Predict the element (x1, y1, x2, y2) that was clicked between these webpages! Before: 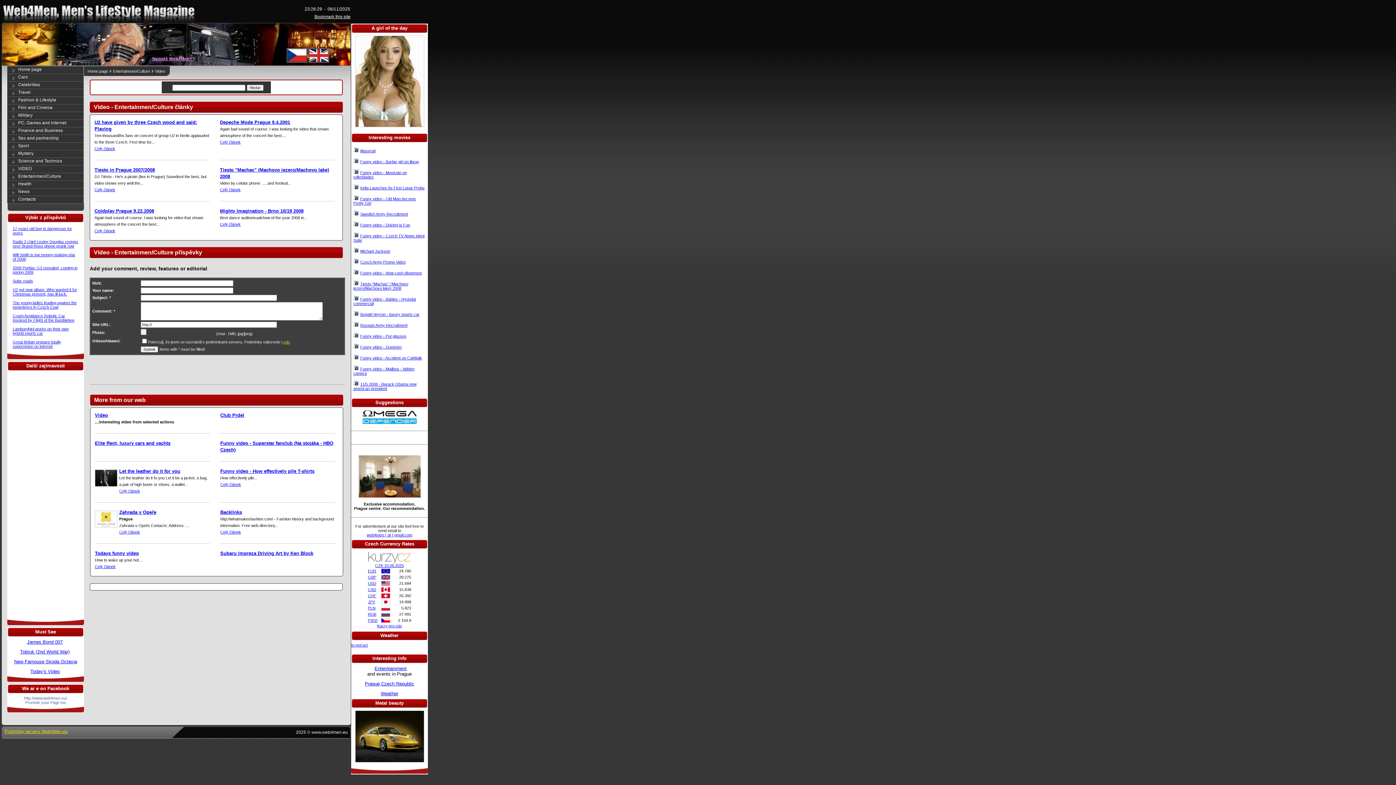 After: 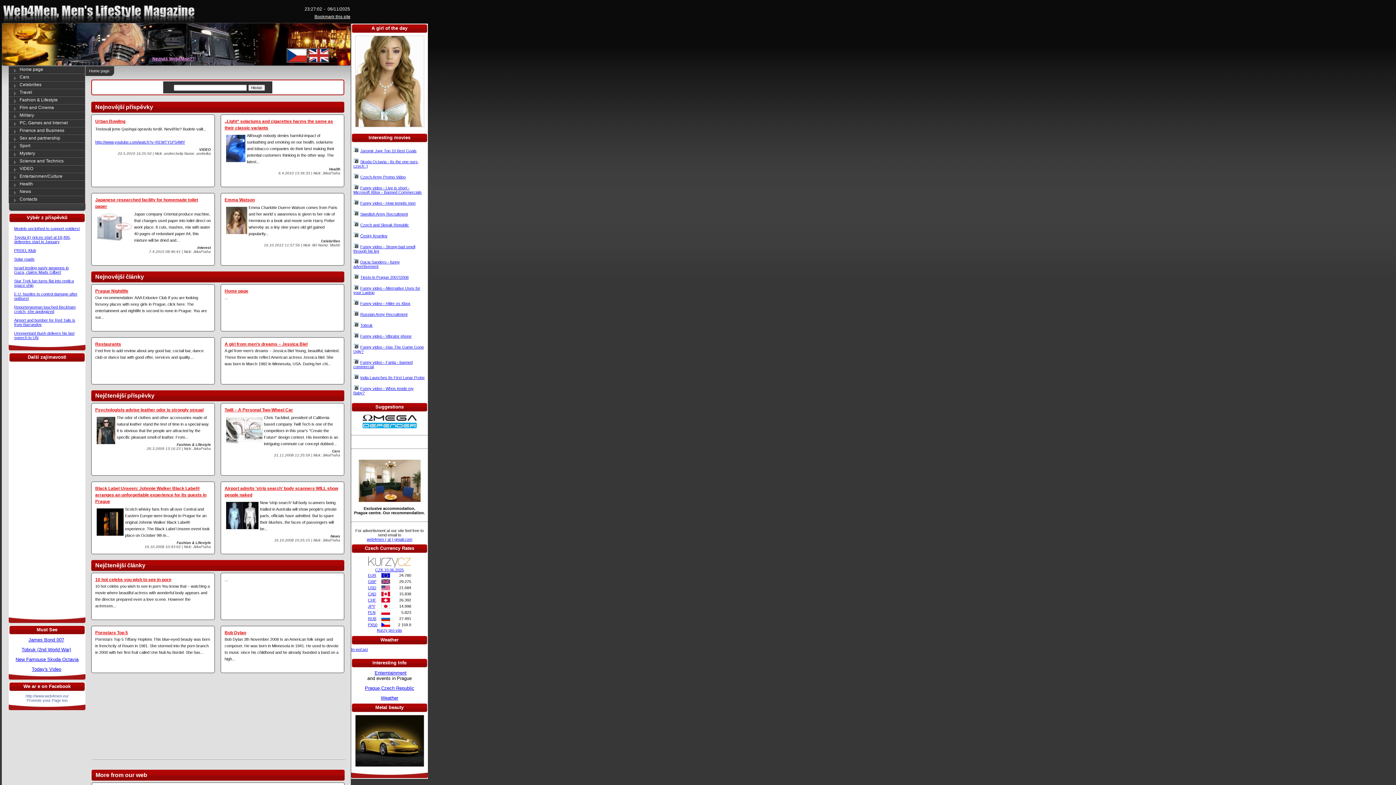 Action: bbox: (87, 69, 108, 73) label: Home page